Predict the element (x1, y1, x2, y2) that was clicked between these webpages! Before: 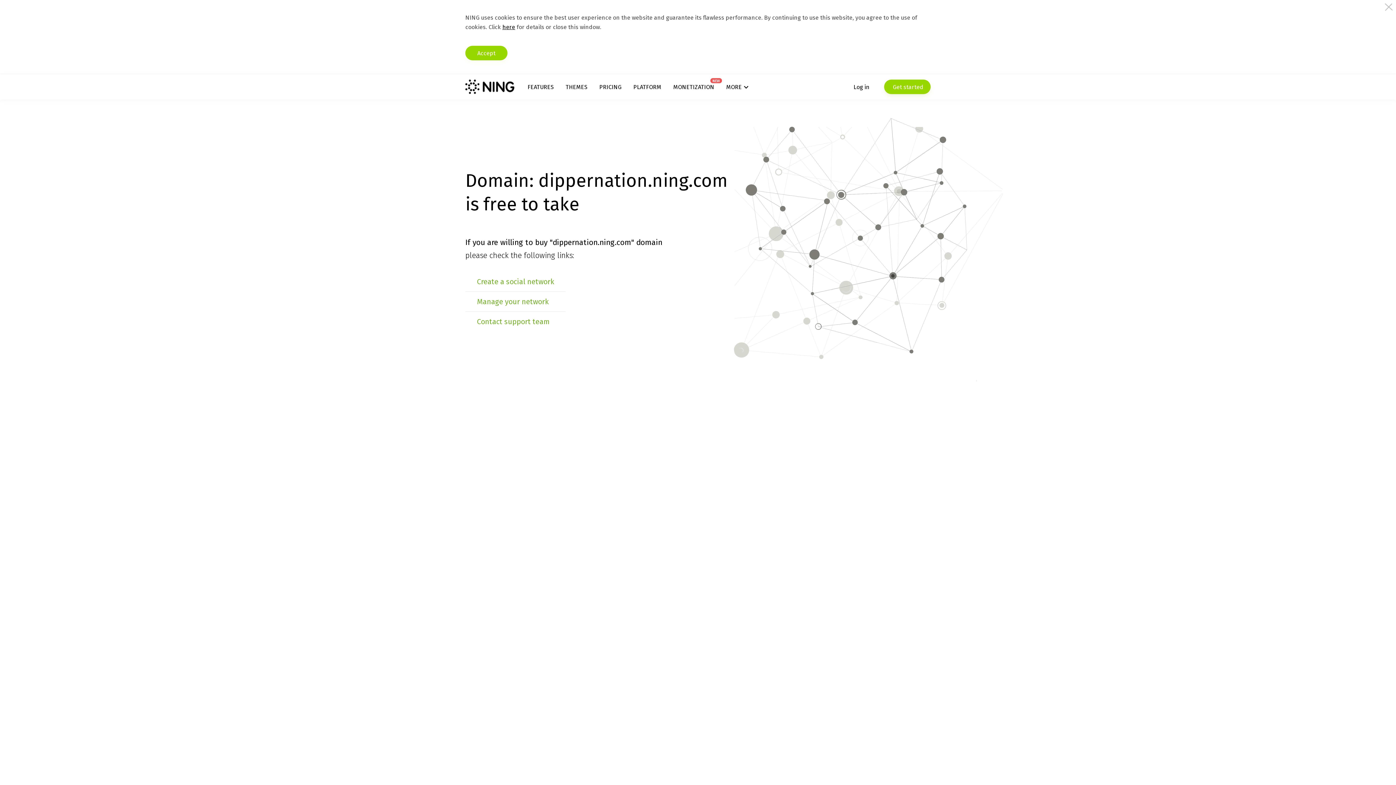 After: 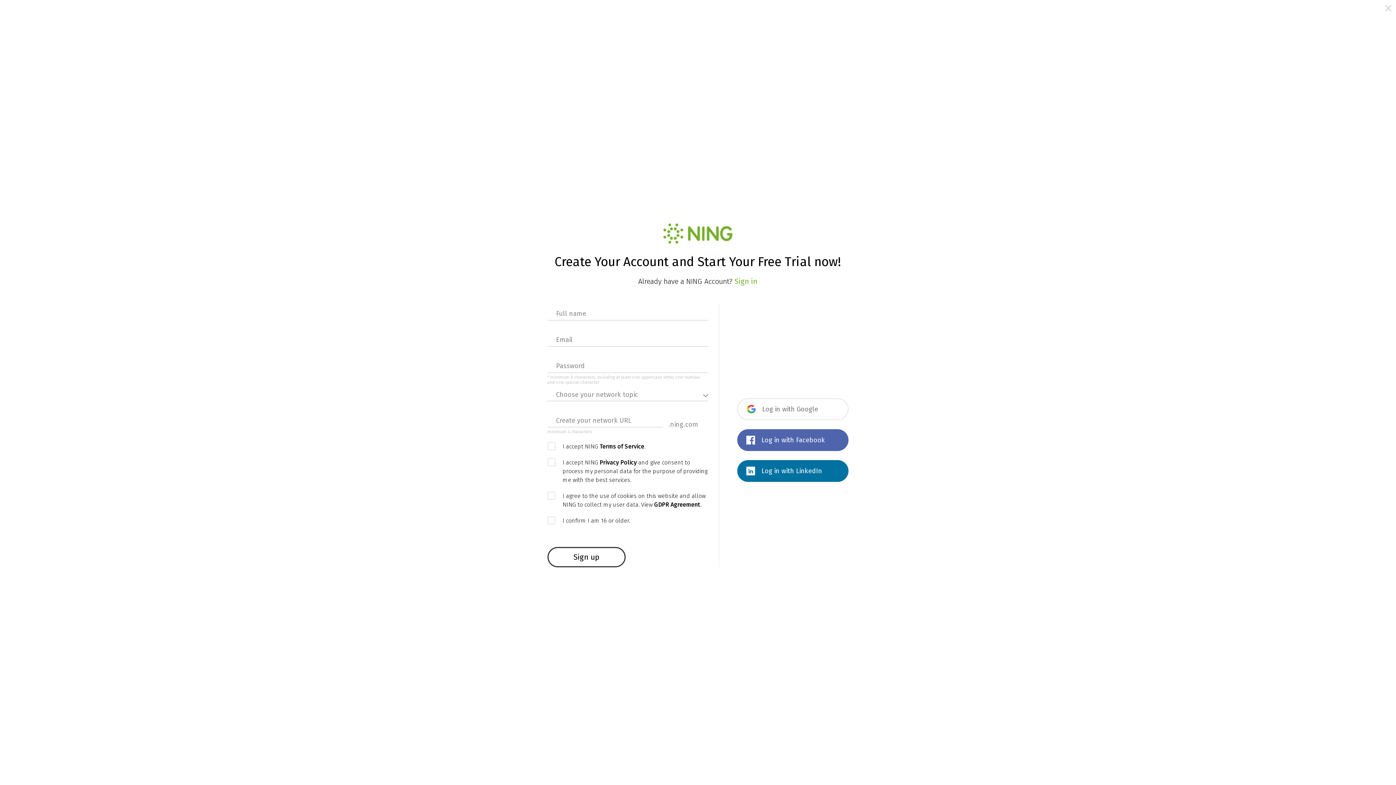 Action: label: Create a social network bbox: (477, 277, 554, 286)